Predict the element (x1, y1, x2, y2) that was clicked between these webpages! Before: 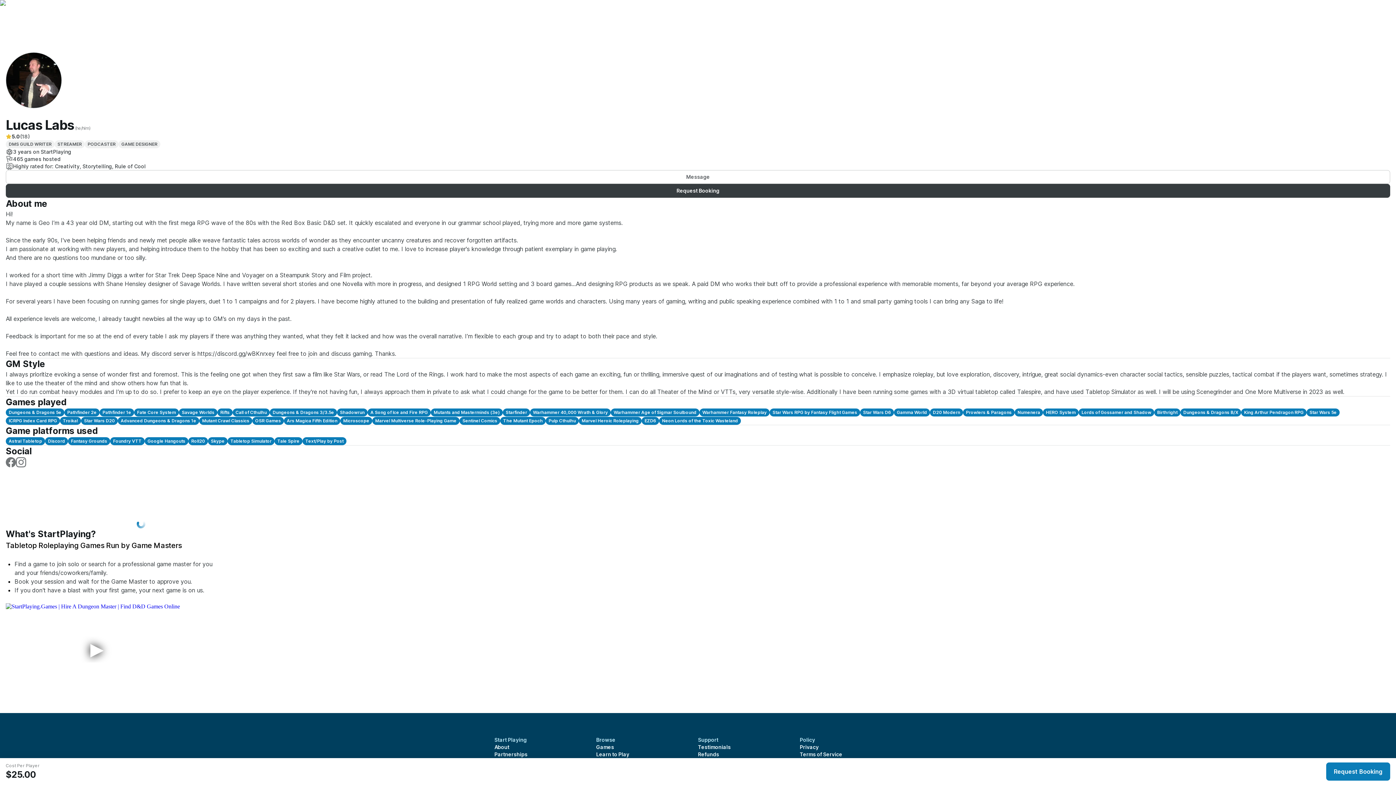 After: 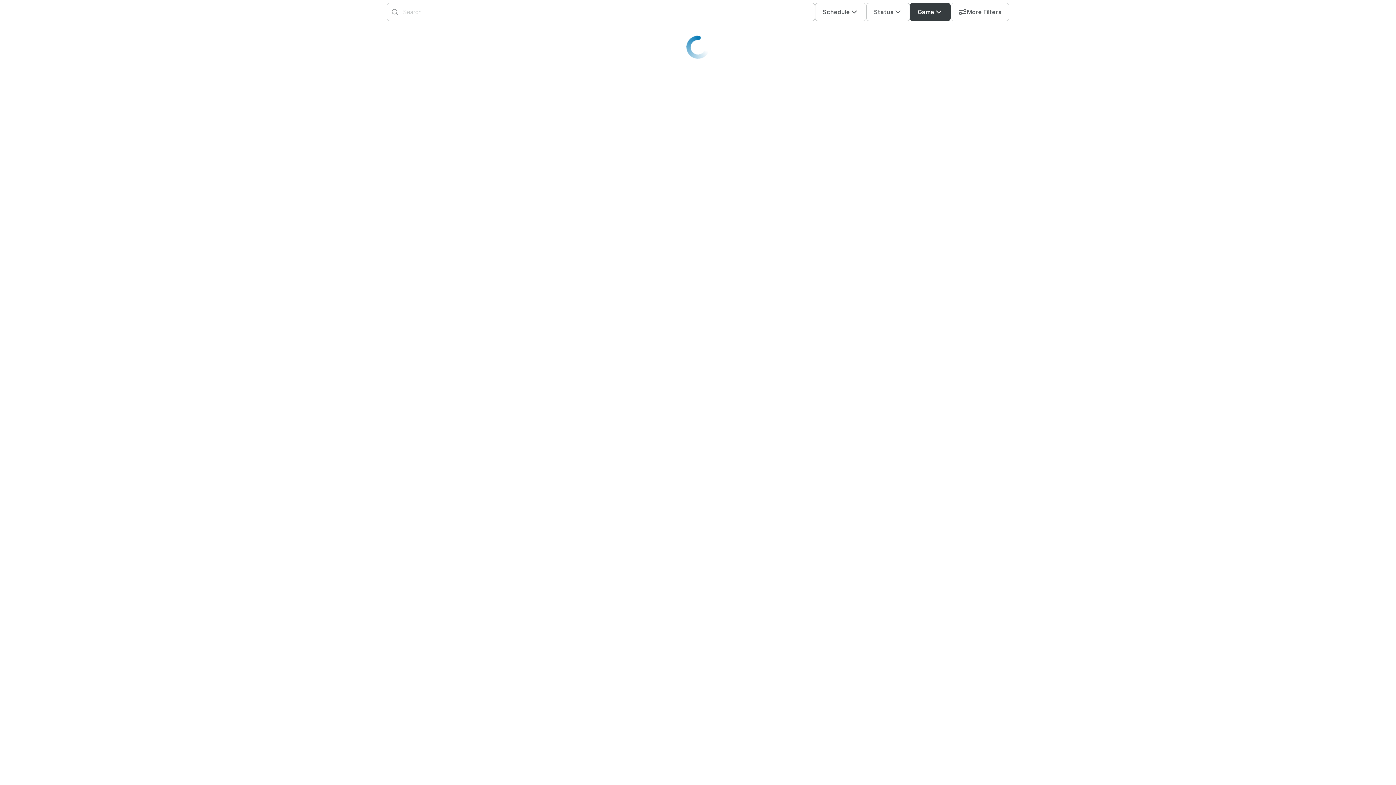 Action: label: Star Wars D20 bbox: (81, 416, 117, 425)